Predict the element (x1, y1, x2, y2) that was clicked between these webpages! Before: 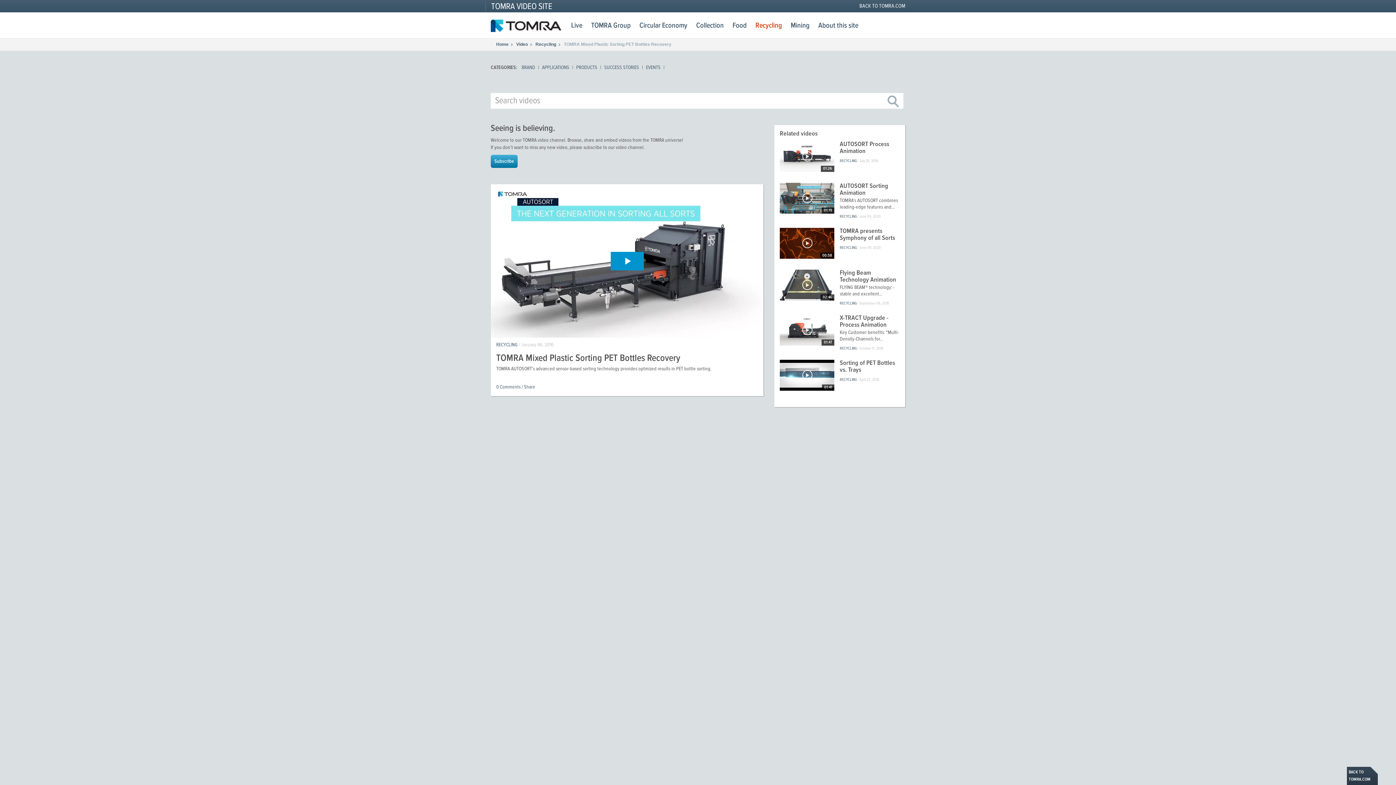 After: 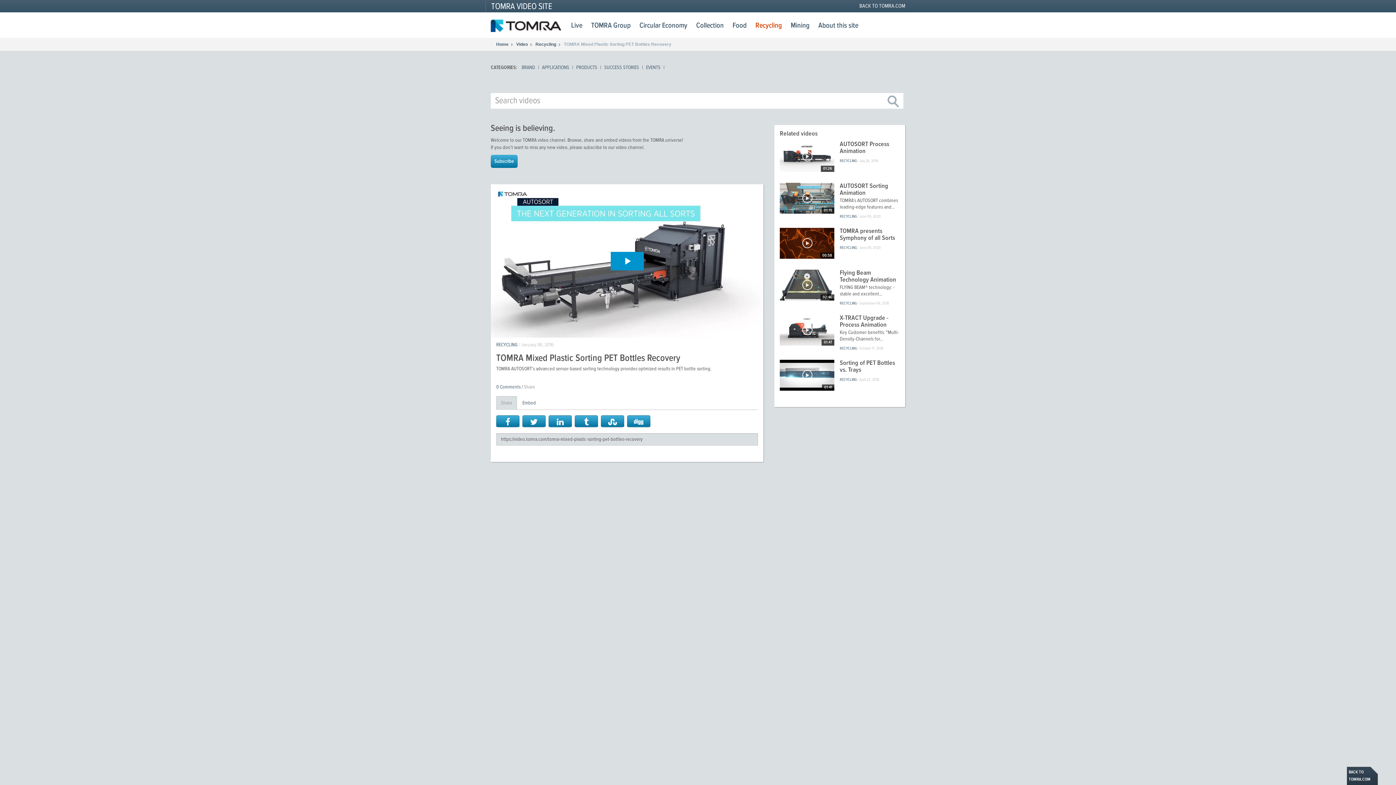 Action: bbox: (524, 383, 535, 390) label: Share